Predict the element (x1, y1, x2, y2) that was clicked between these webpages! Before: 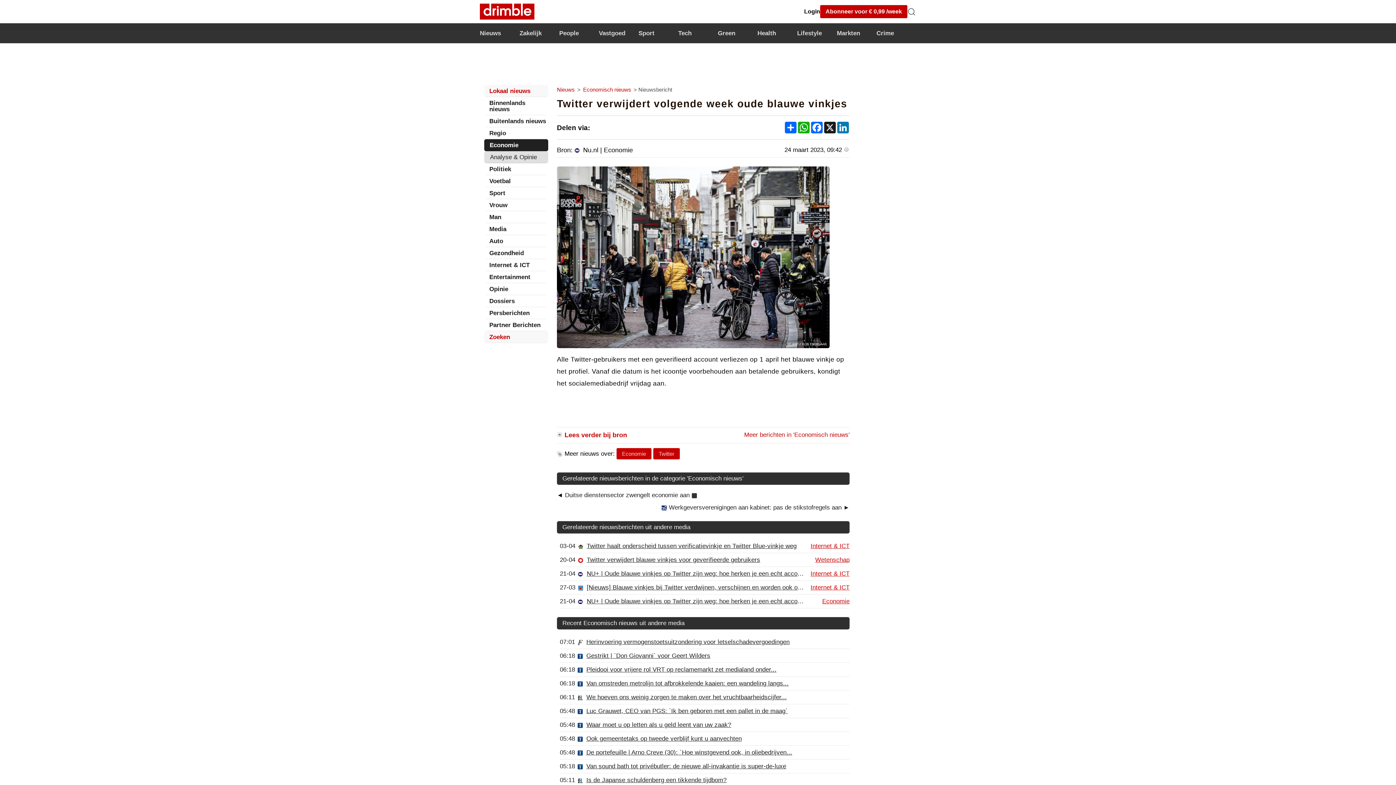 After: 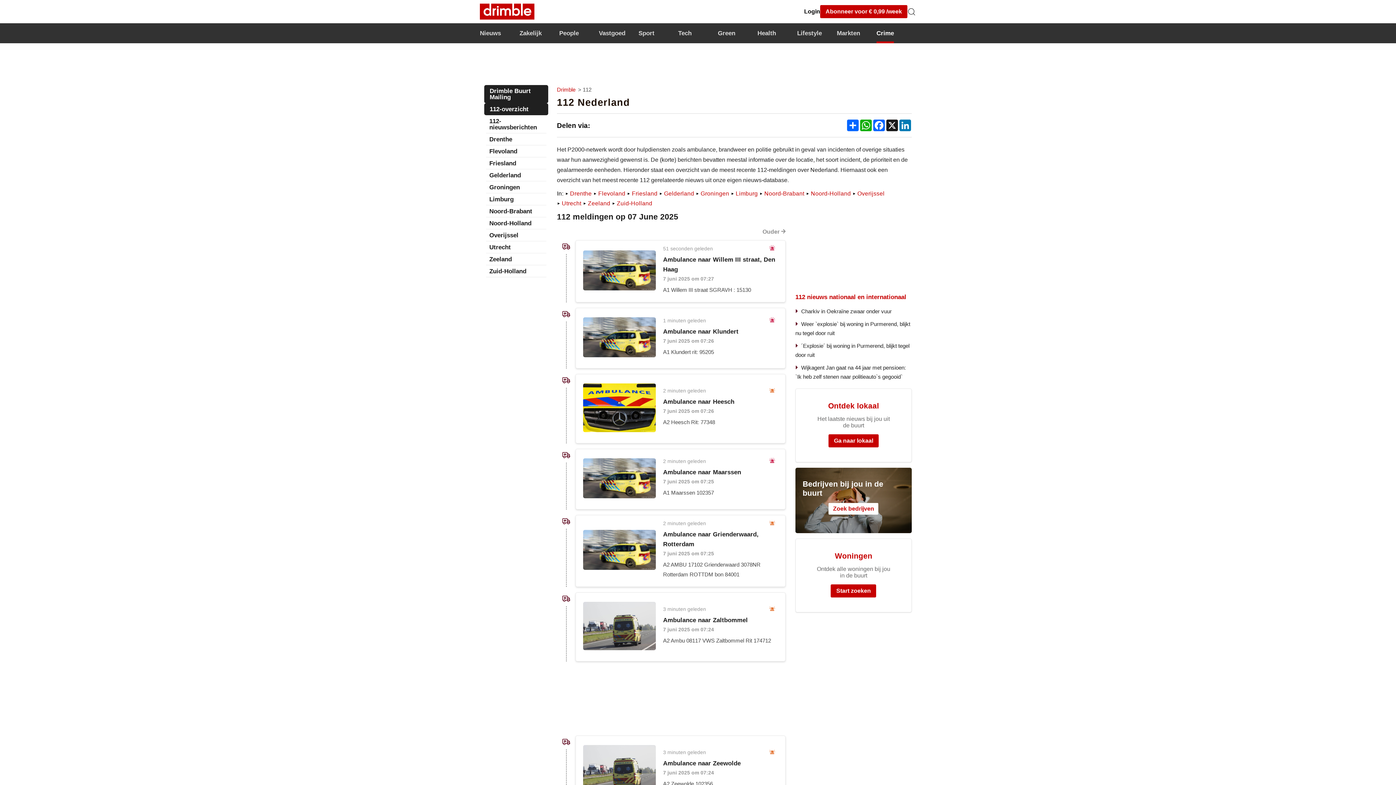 Action: label: Crime bbox: (876, 23, 894, 43)